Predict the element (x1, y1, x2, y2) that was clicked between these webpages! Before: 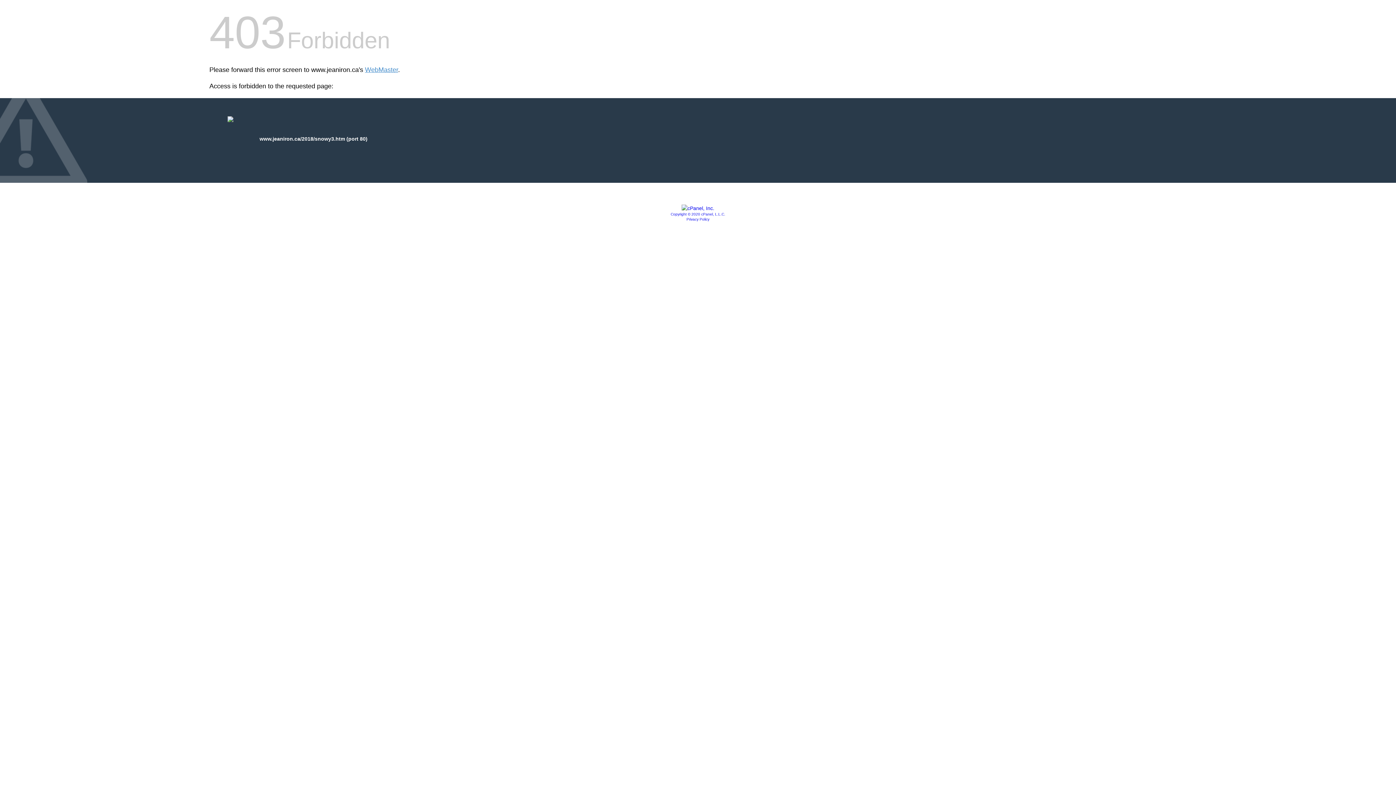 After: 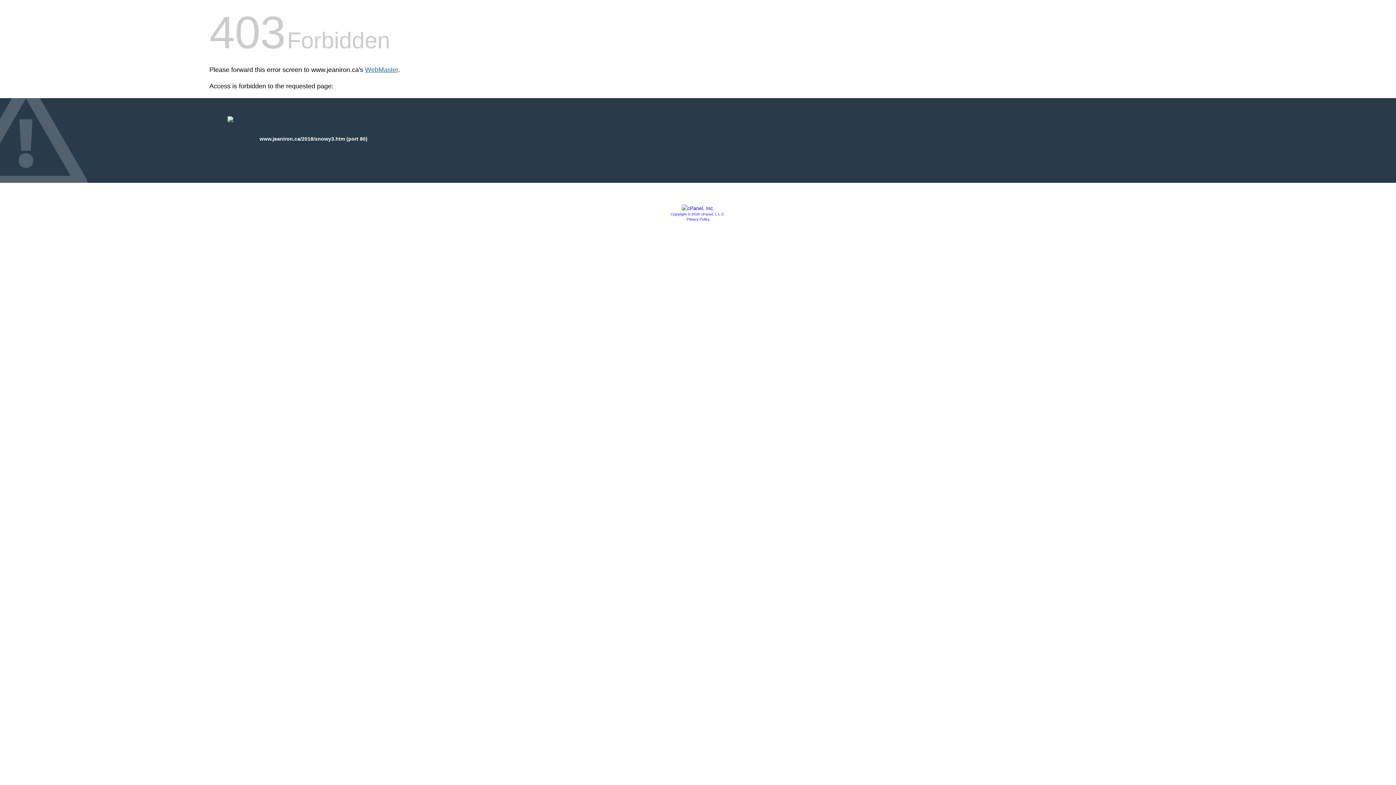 Action: label: WebMaster bbox: (365, 66, 398, 73)